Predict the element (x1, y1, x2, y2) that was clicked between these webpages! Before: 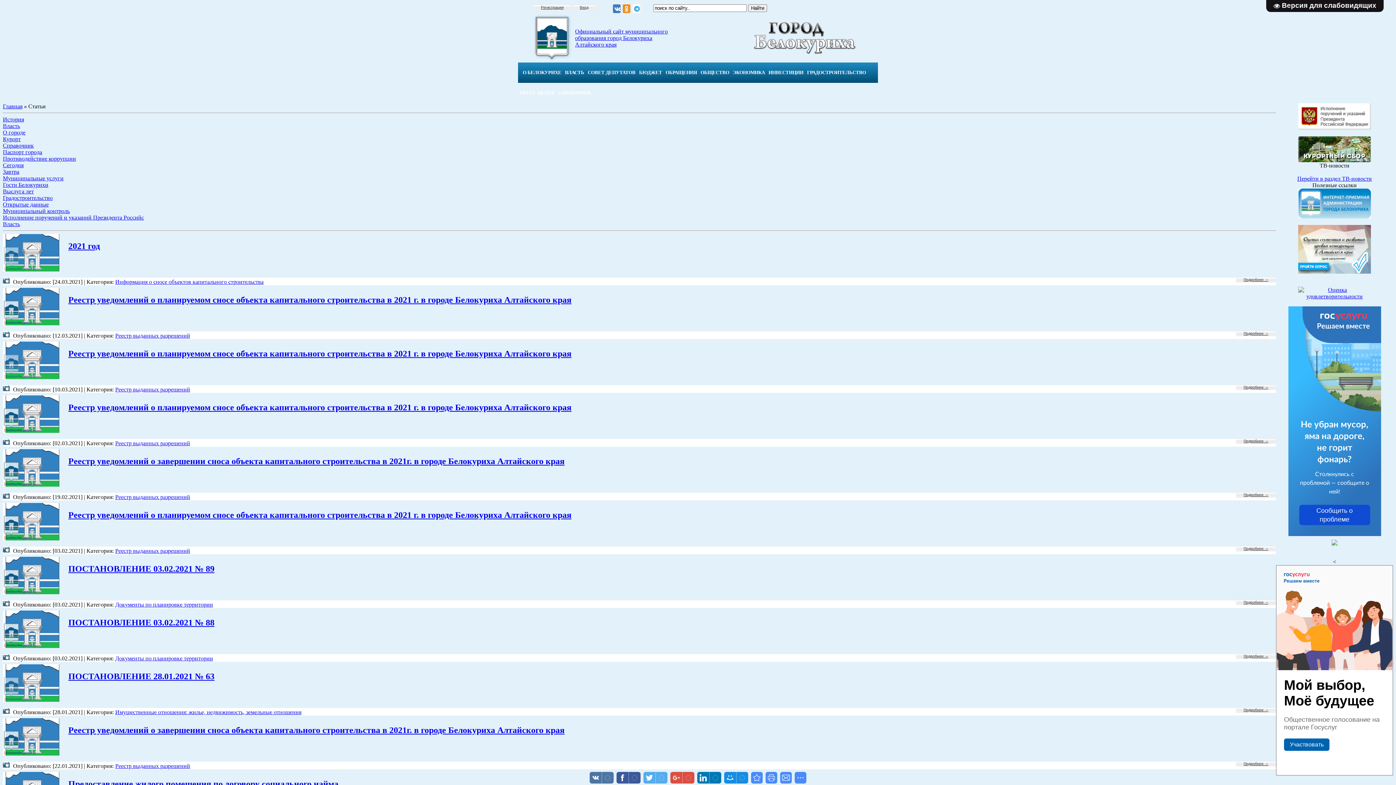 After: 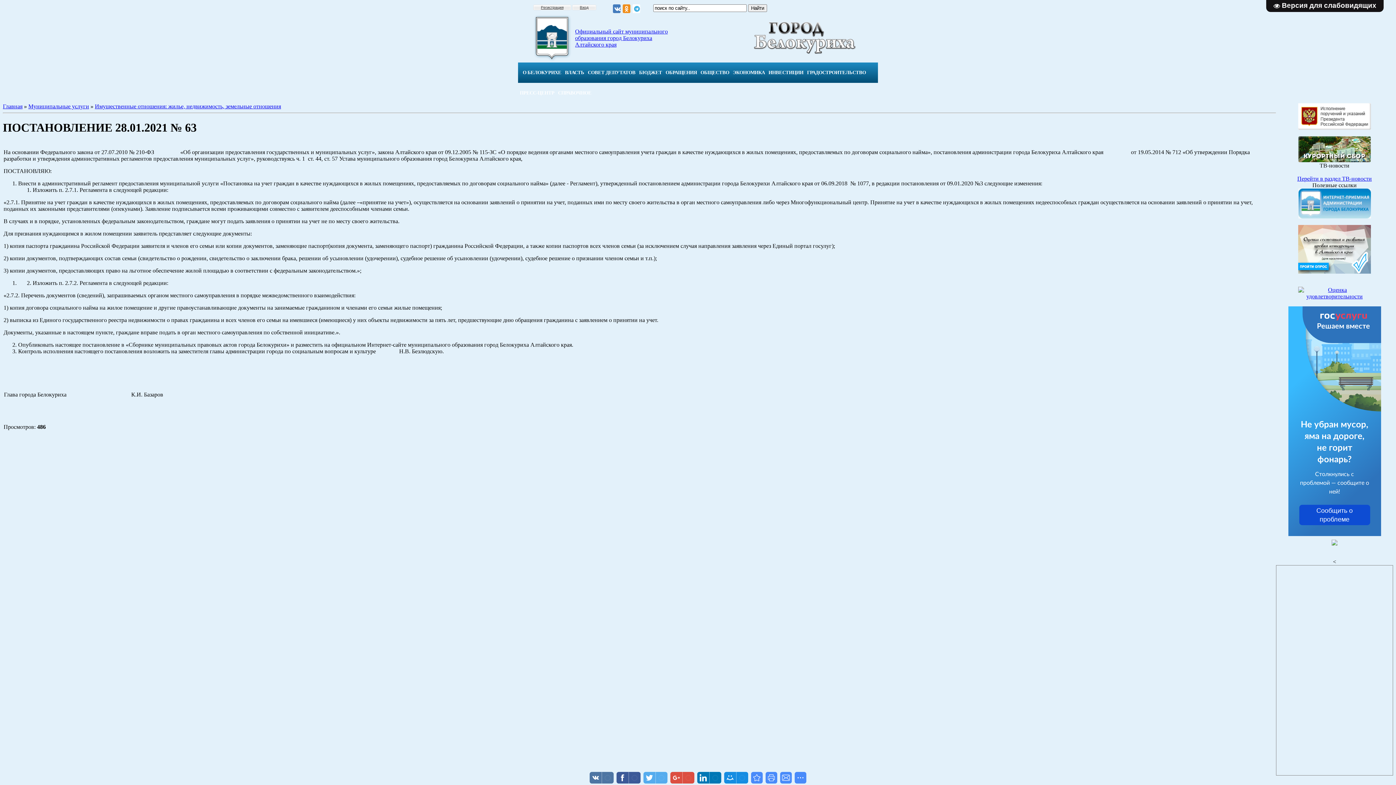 Action: bbox: (2, 697, 59, 703)